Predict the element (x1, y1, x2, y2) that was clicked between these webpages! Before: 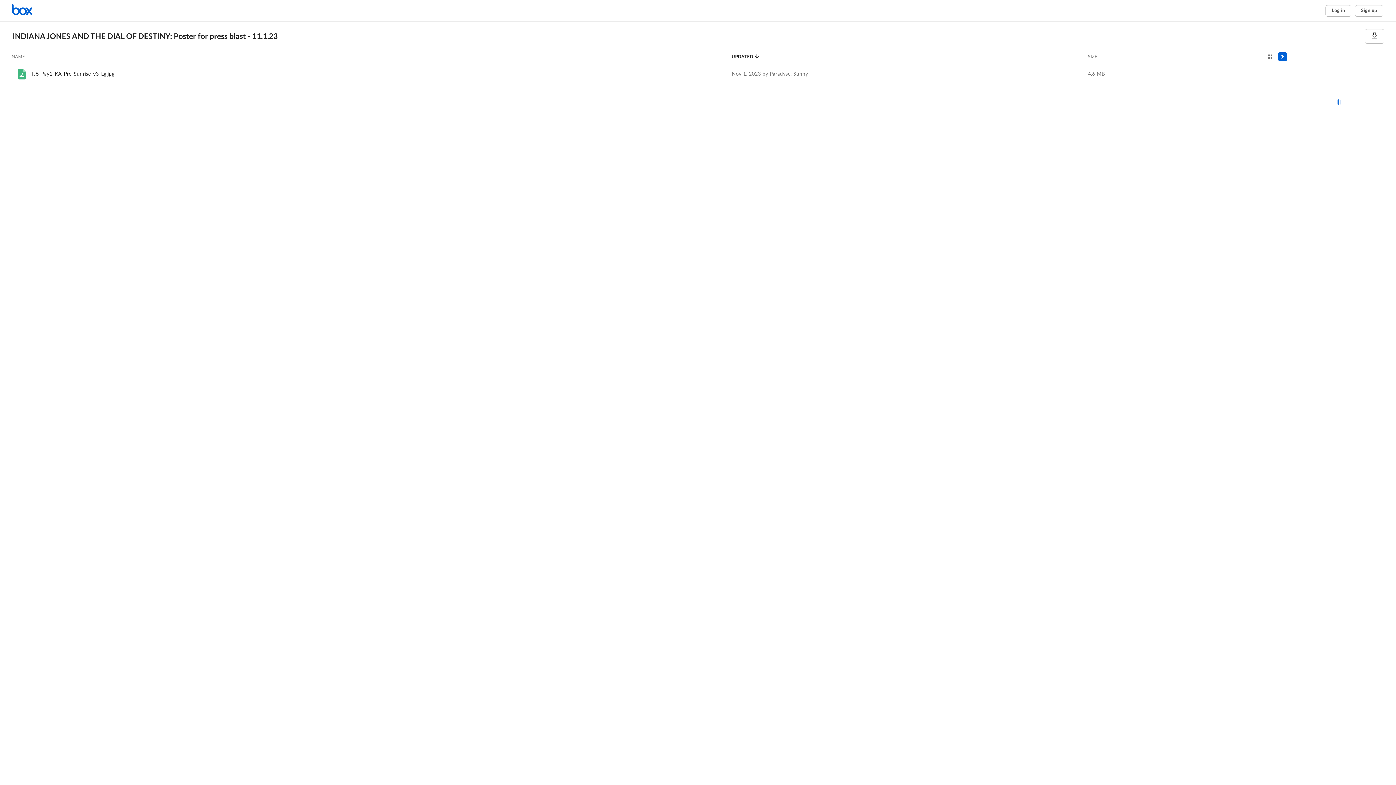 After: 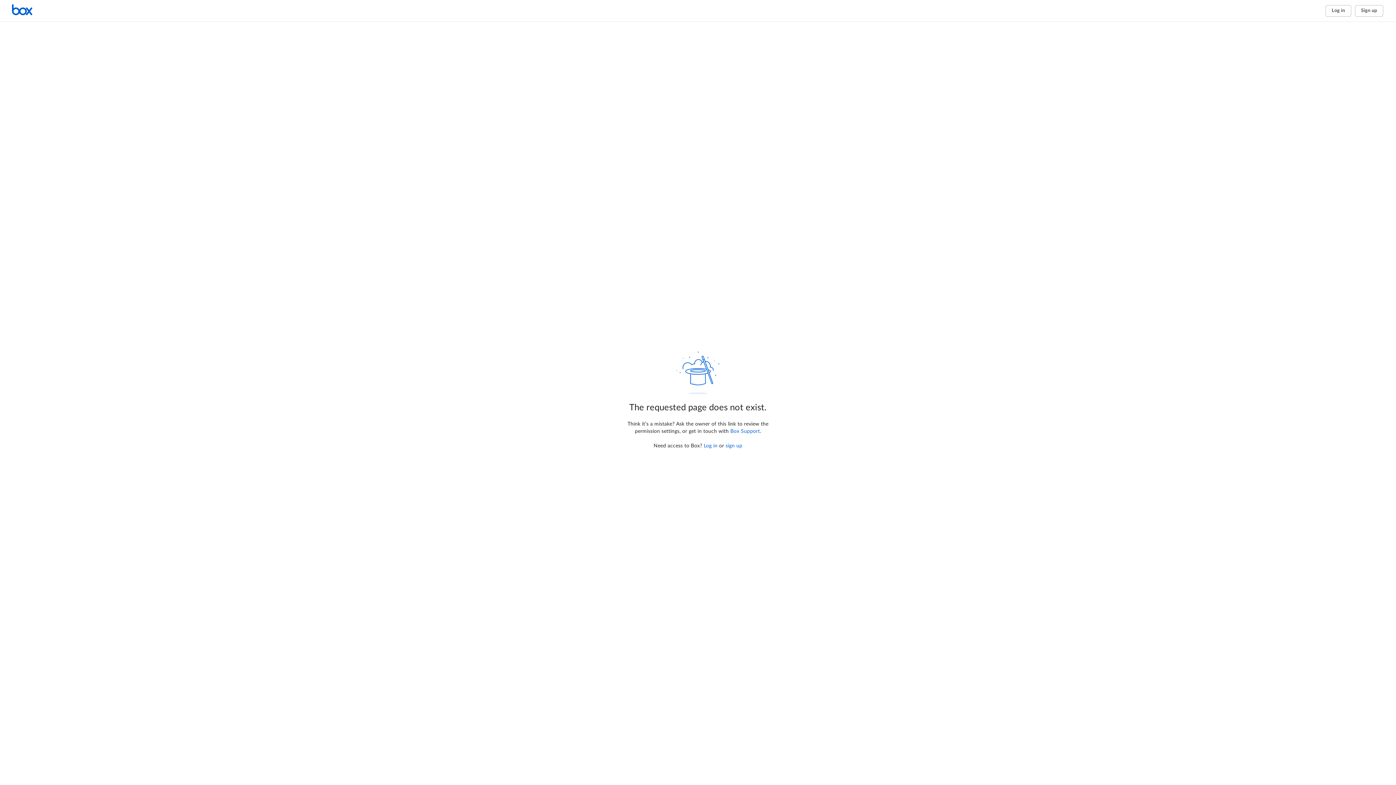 Action: bbox: (731, 52, 760, 60) label: Sort by Updated